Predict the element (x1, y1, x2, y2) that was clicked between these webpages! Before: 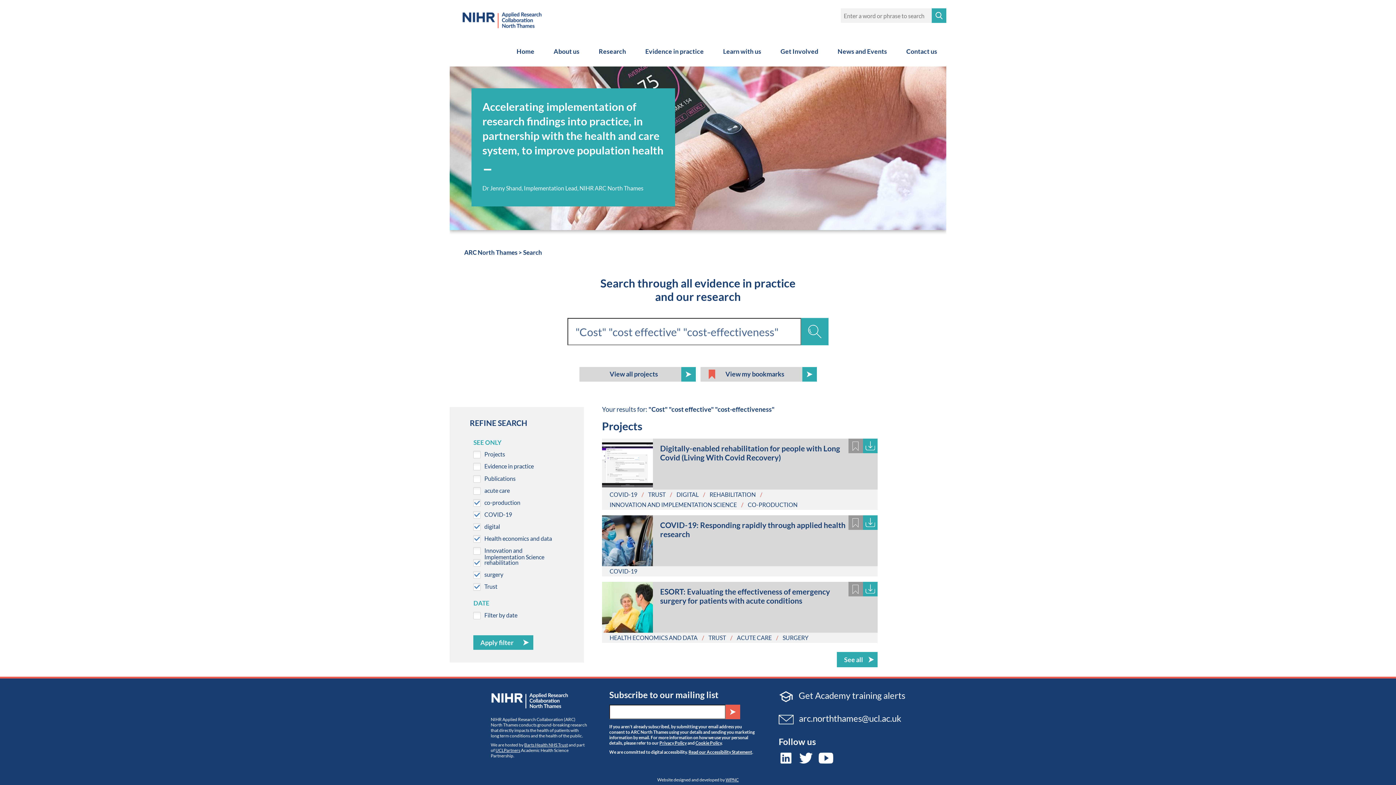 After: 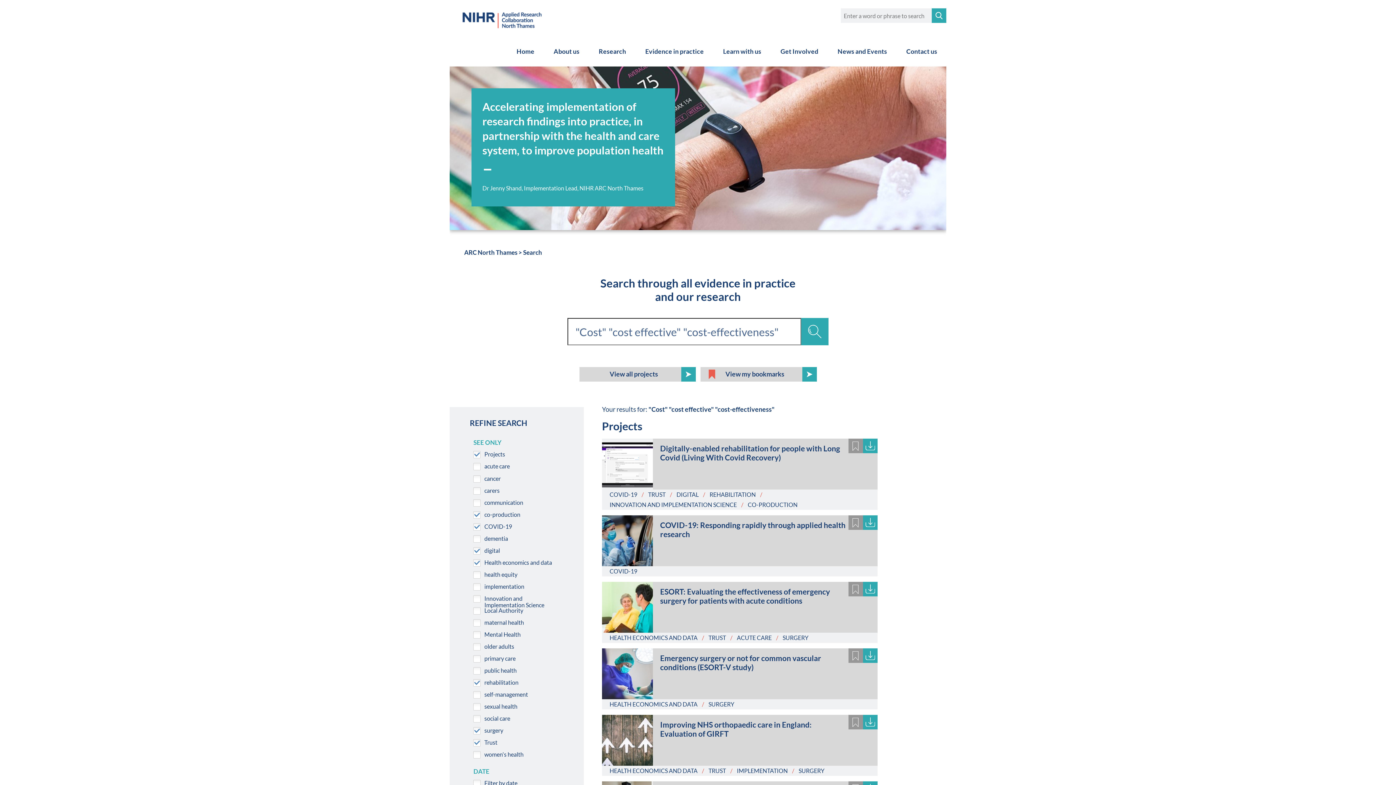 Action: label: See all bbox: (837, 652, 877, 667)